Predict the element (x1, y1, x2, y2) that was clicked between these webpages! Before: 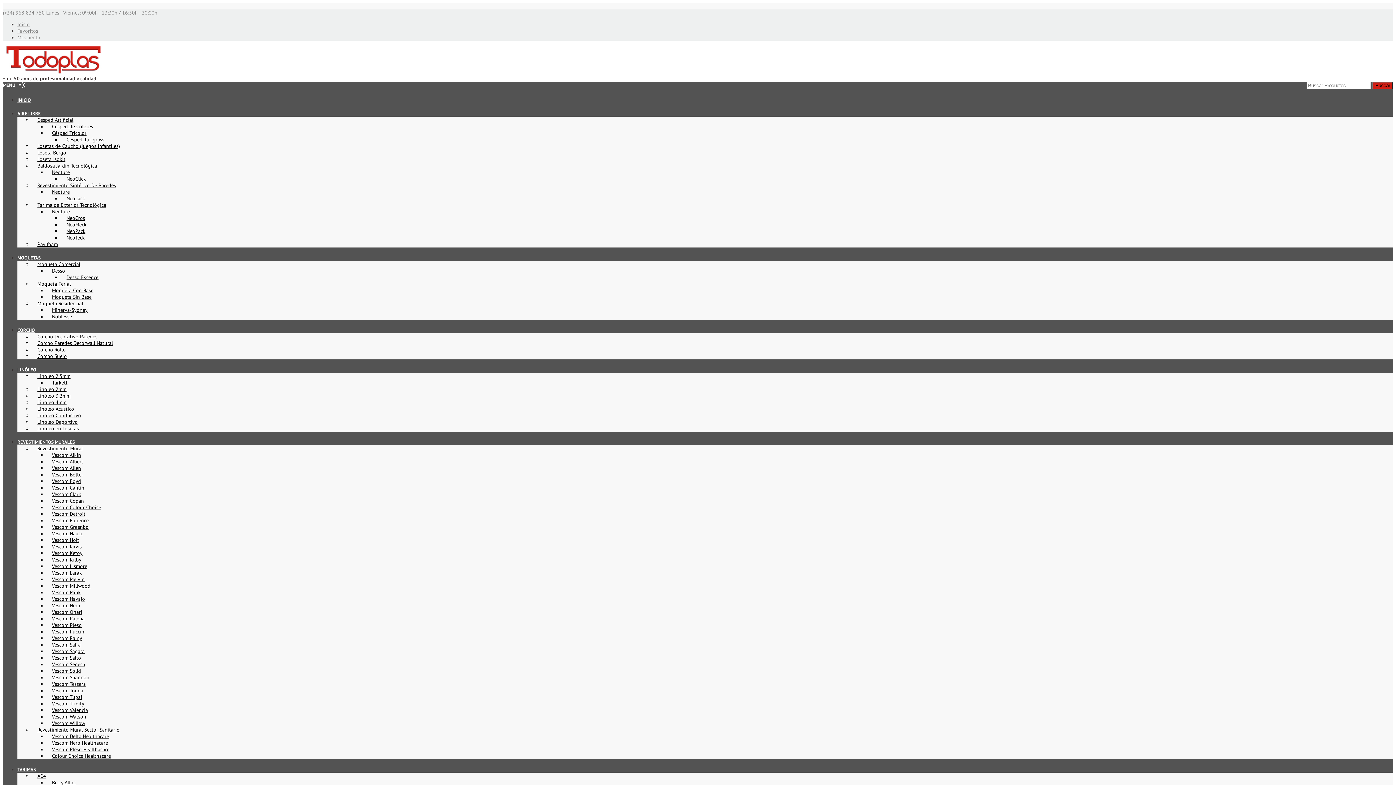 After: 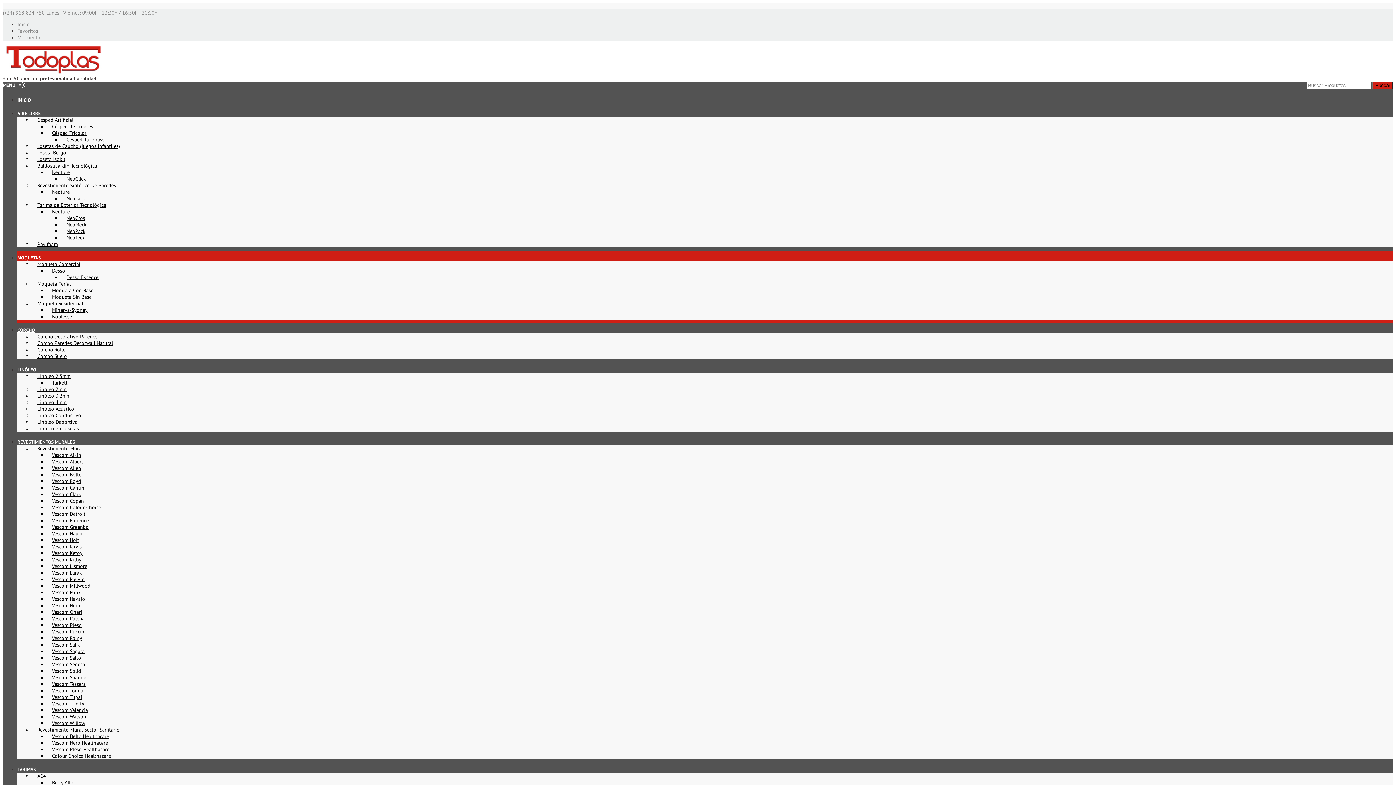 Action: bbox: (17, 254, 40, 261) label: MOQUETAS